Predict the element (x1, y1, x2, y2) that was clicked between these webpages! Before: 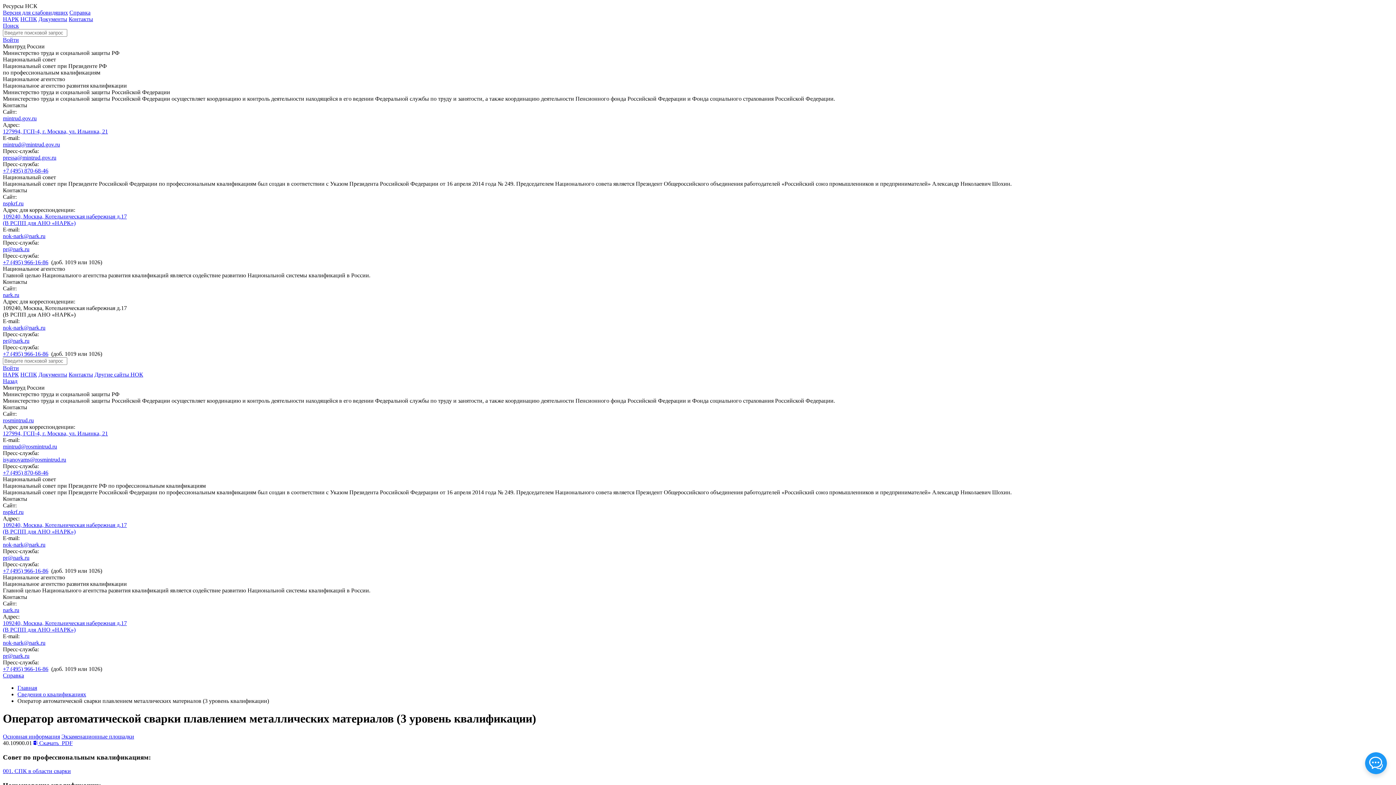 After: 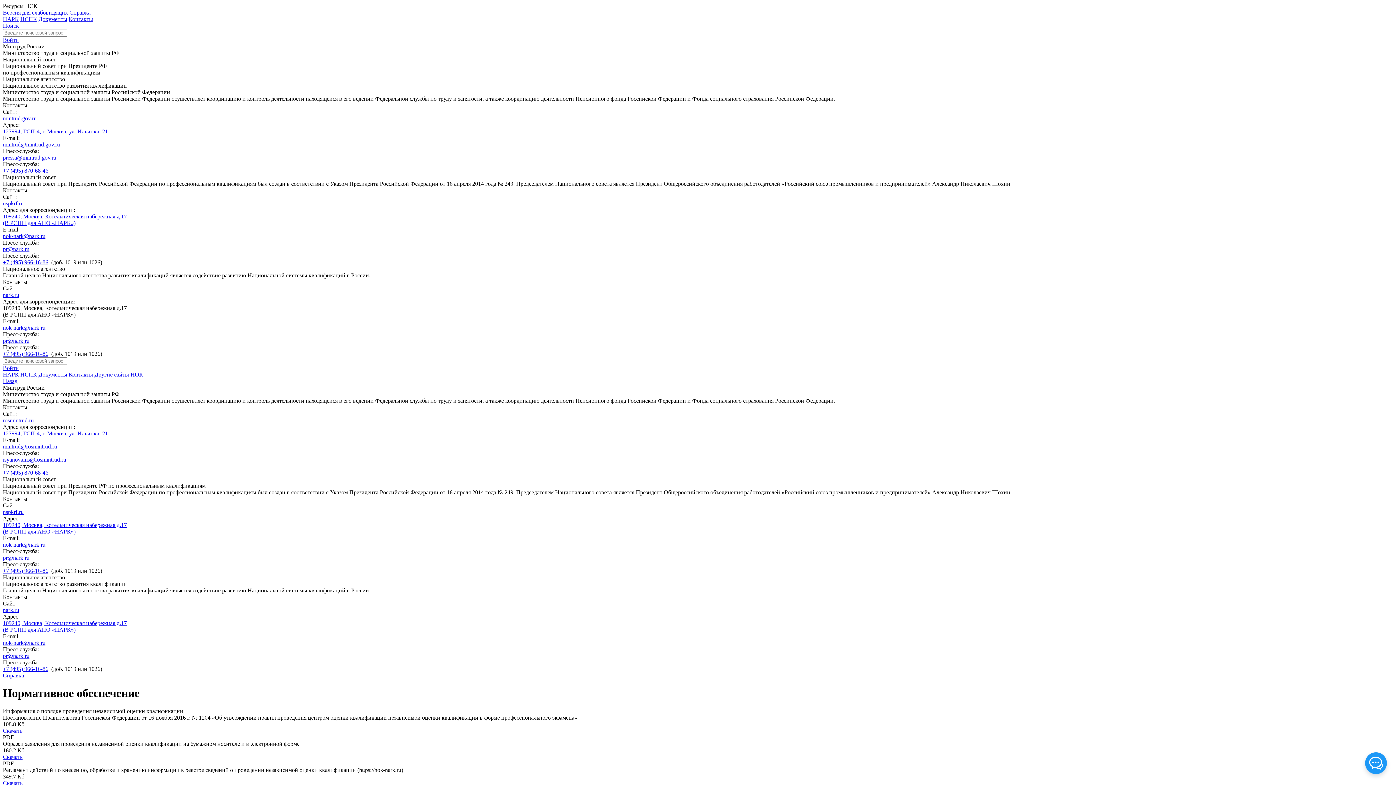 Action: bbox: (38, 16, 67, 22) label: Документы